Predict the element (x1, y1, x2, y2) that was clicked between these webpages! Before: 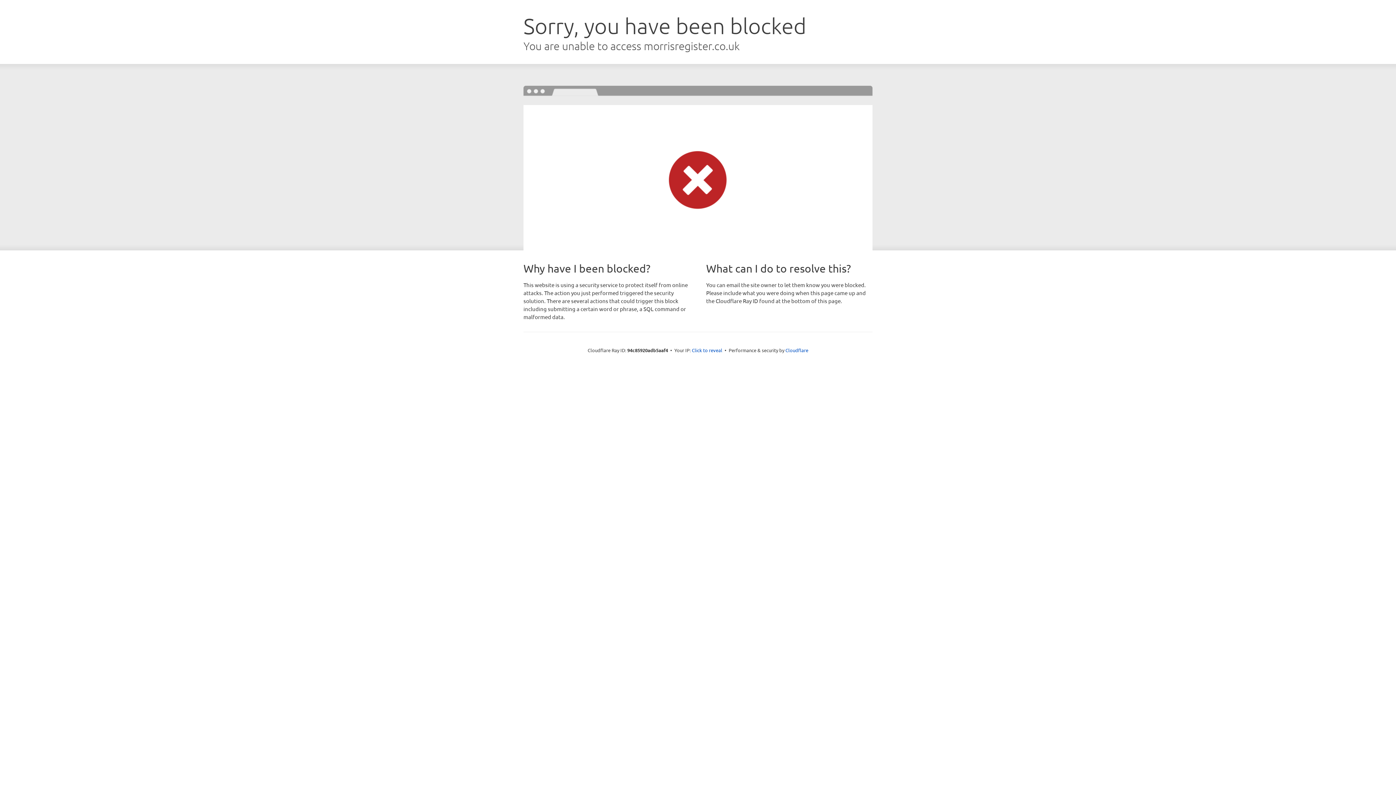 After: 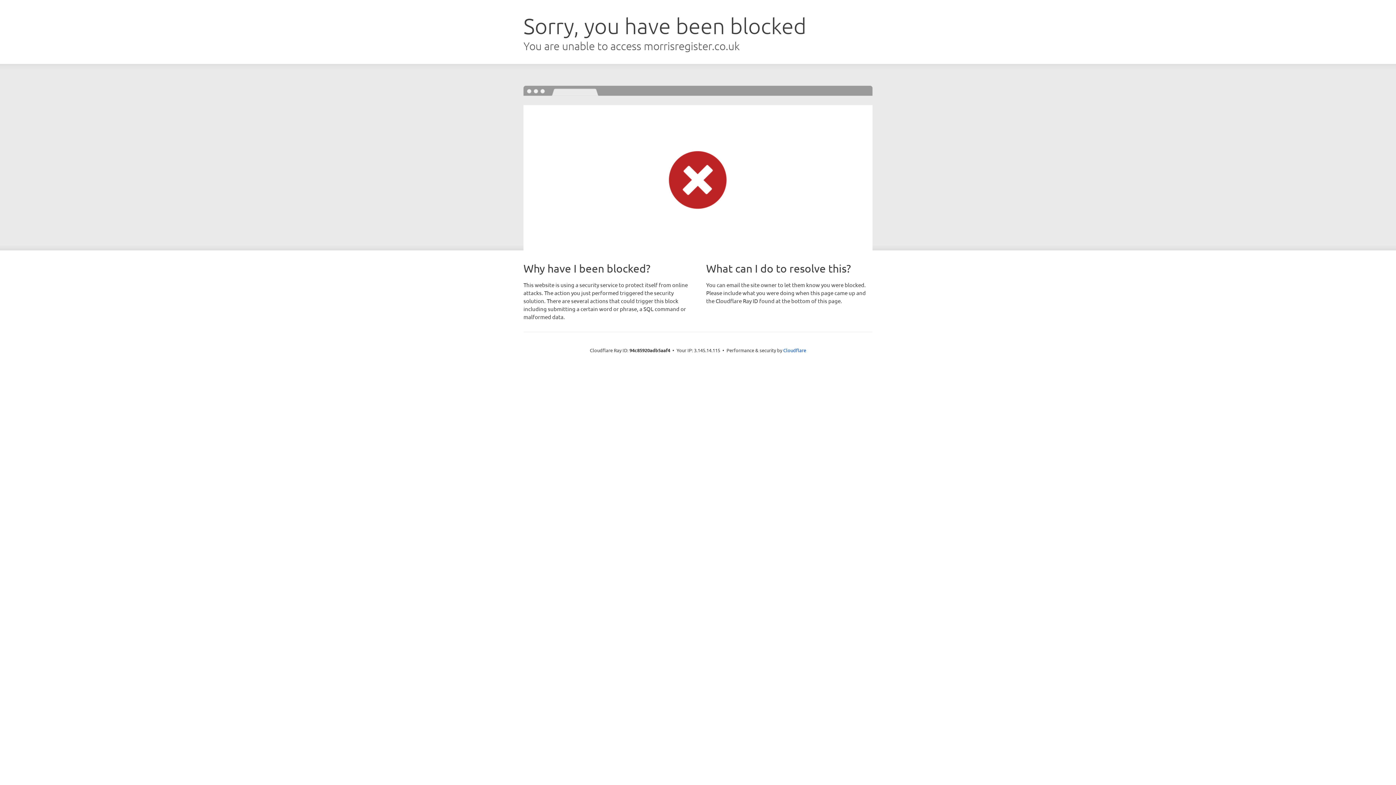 Action: label: Click to reveal bbox: (692, 346, 722, 353)